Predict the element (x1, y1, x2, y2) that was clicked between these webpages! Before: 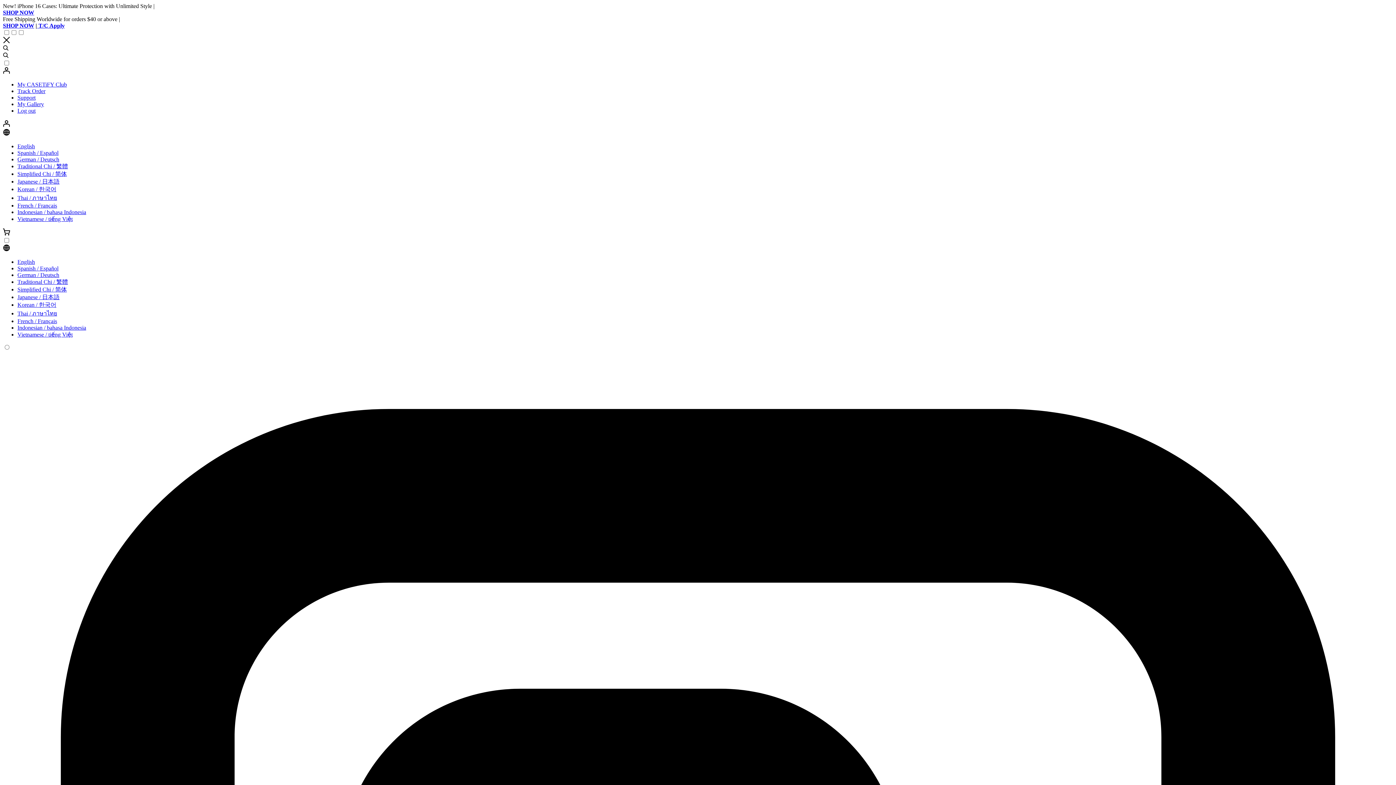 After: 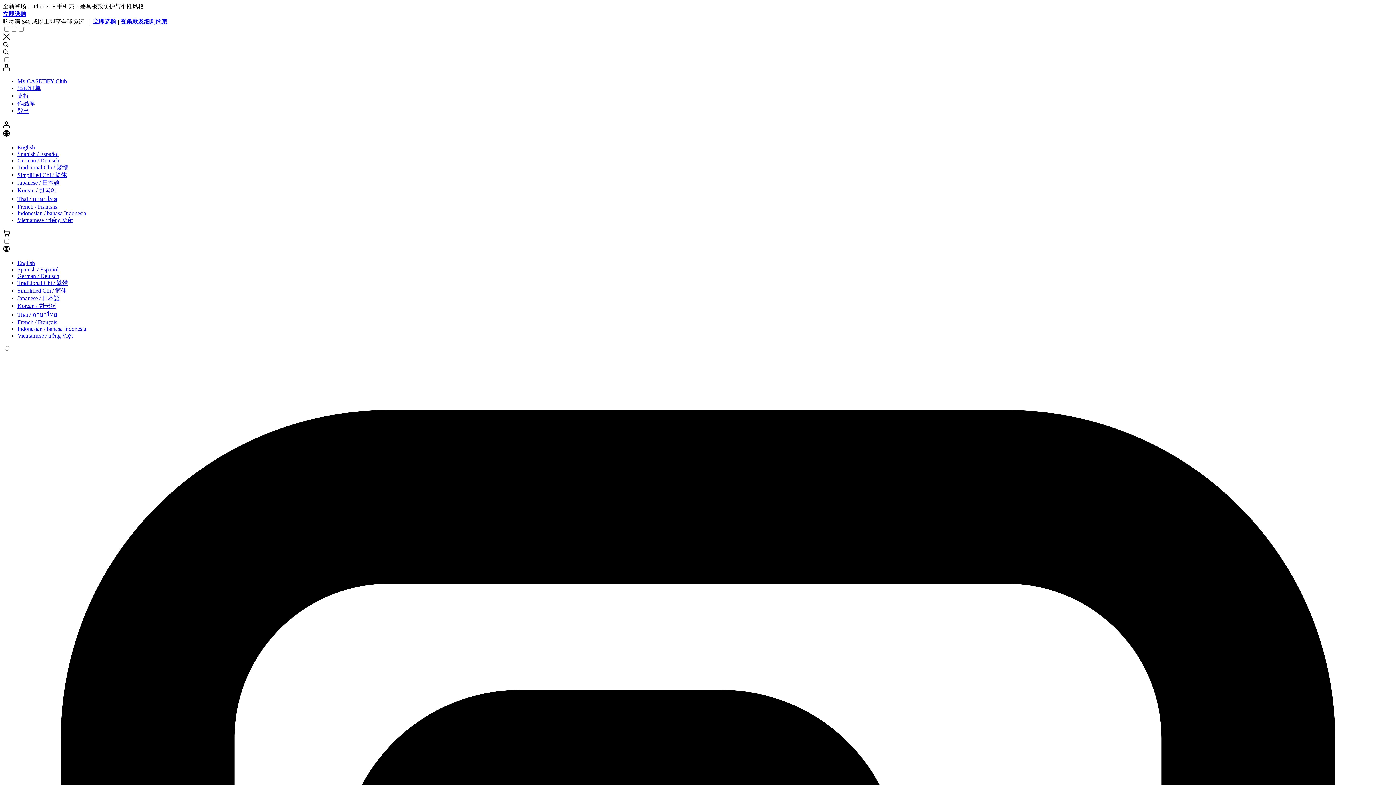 Action: label: Simplified Chi / 简体 bbox: (17, 282, 66, 289)